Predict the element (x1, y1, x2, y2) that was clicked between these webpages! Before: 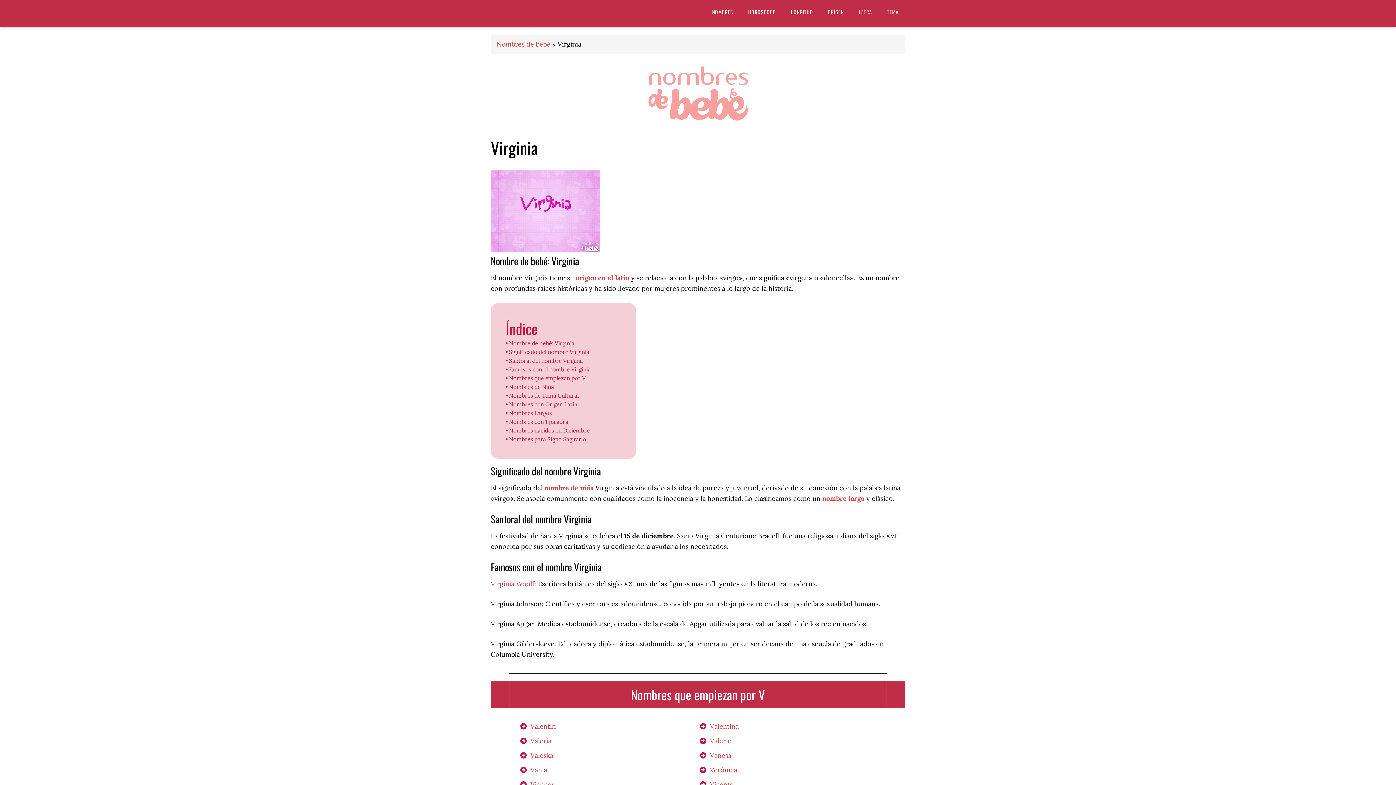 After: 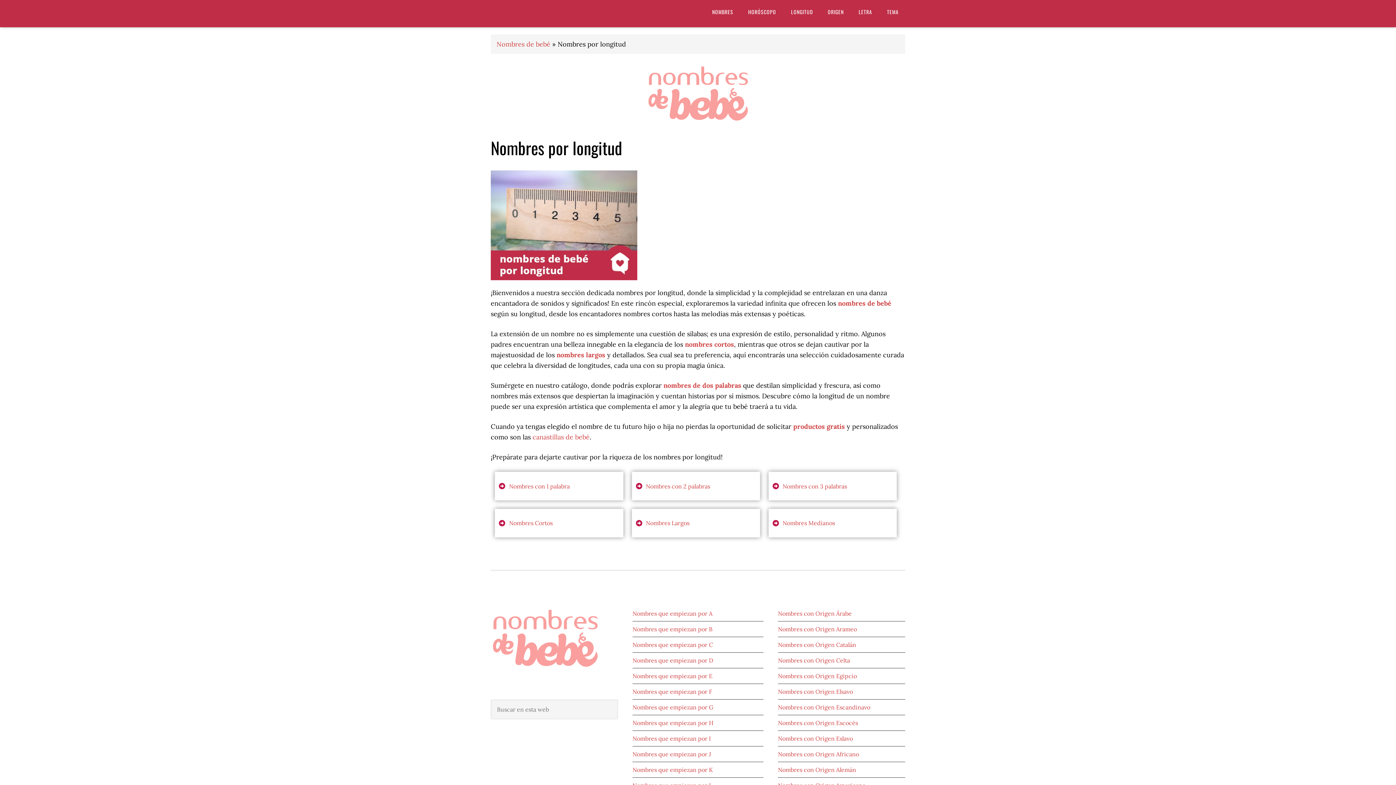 Action: bbox: (784, 0, 819, 23) label: LONGITUD